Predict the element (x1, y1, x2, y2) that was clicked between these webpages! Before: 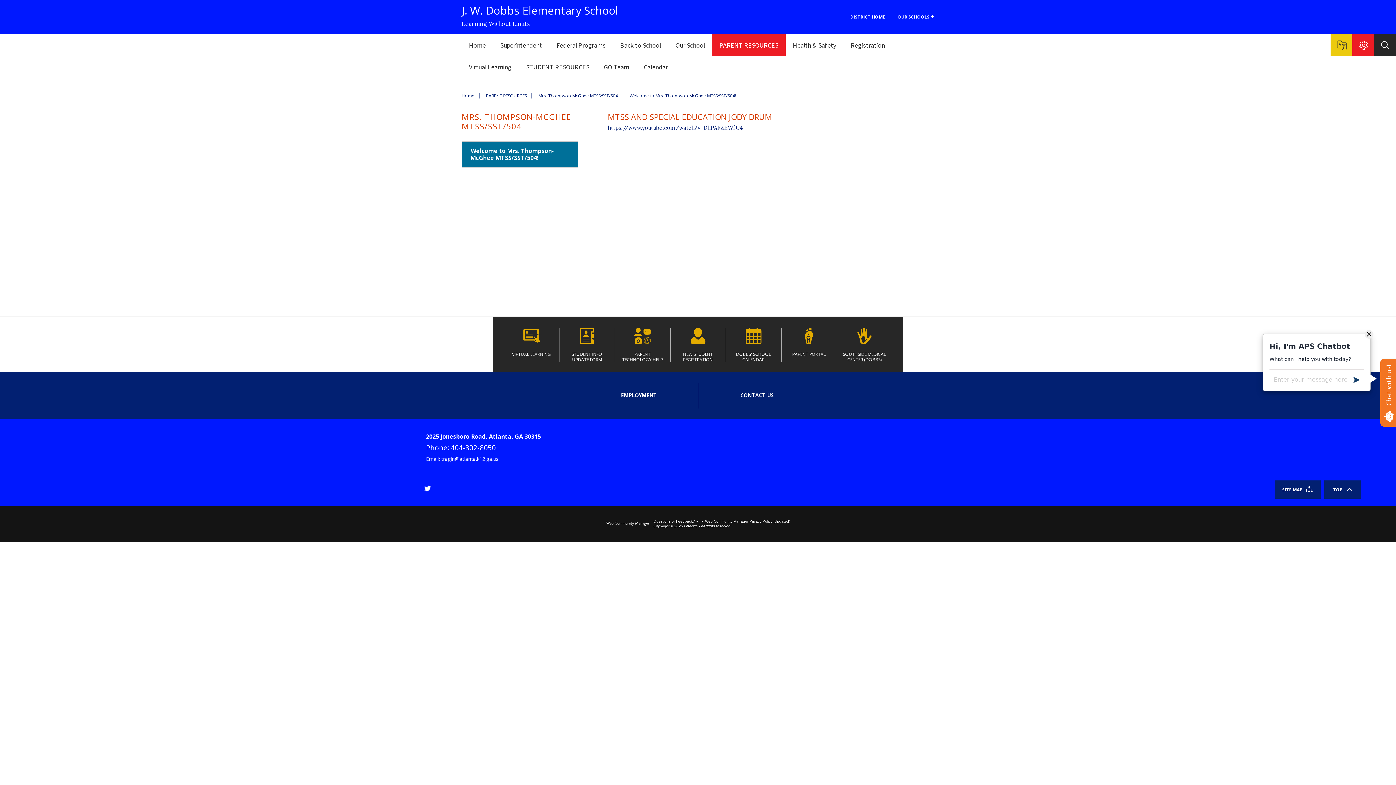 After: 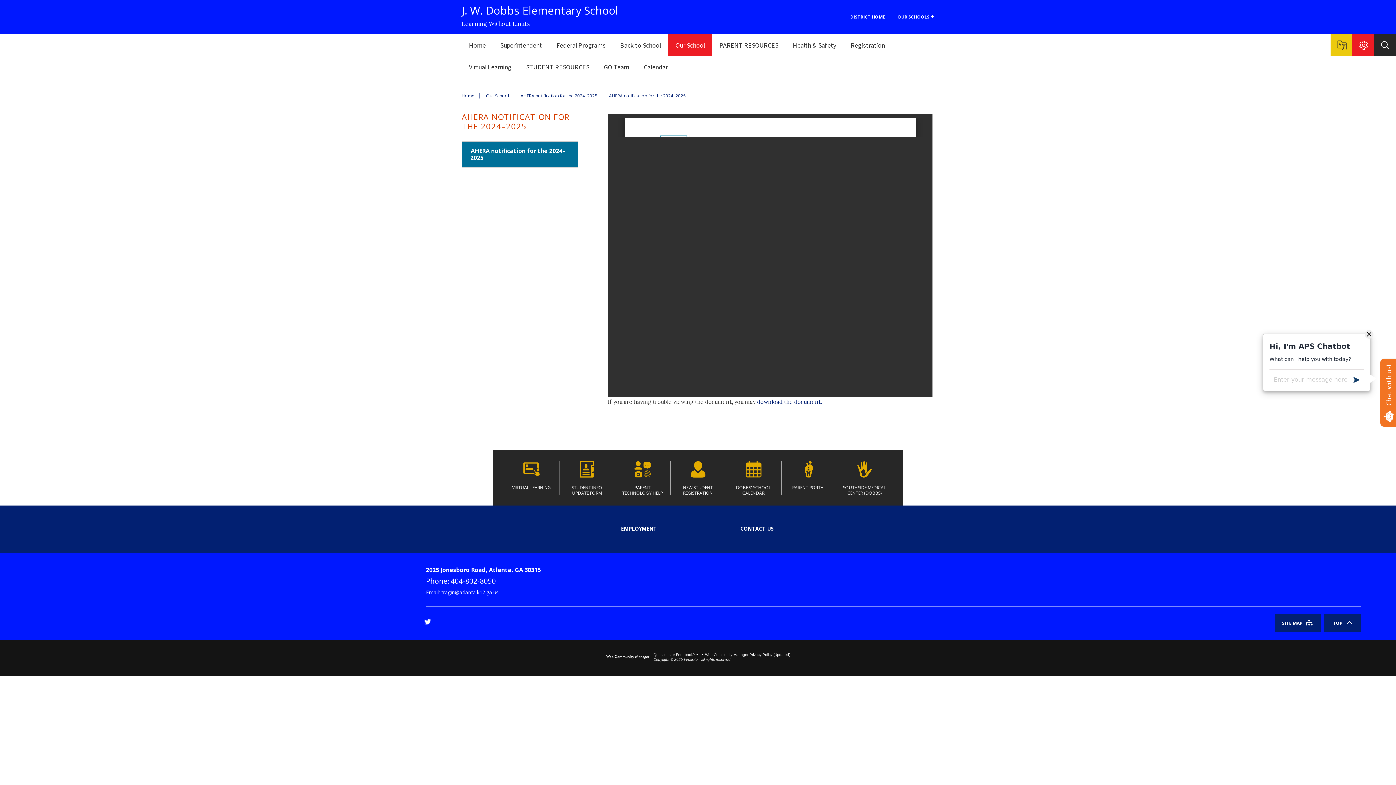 Action: label: Our School bbox: (668, 34, 712, 56)